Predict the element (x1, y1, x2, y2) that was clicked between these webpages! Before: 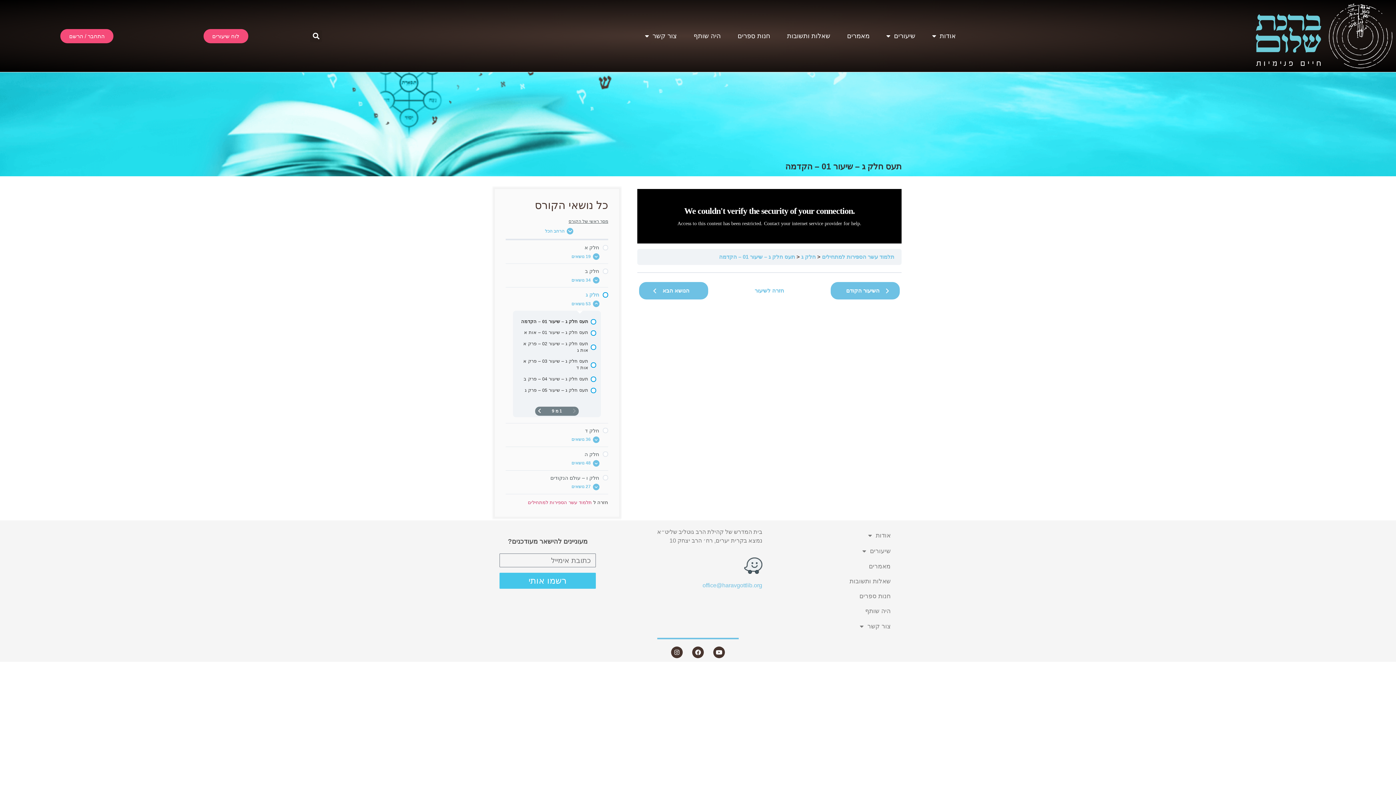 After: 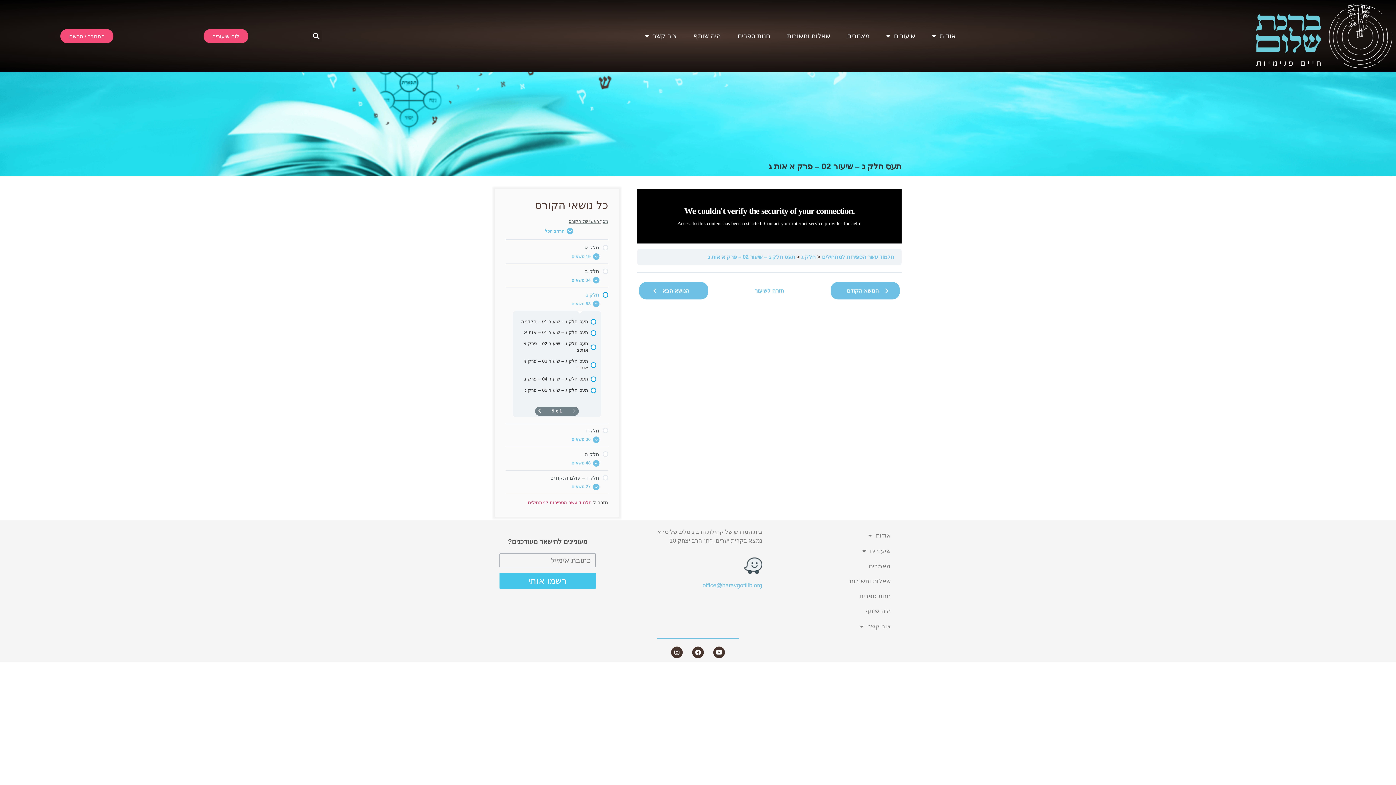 Action: label: תעס חלק ג – שיעור 02 – פרק א אות ג bbox: (513, 338, 598, 356)